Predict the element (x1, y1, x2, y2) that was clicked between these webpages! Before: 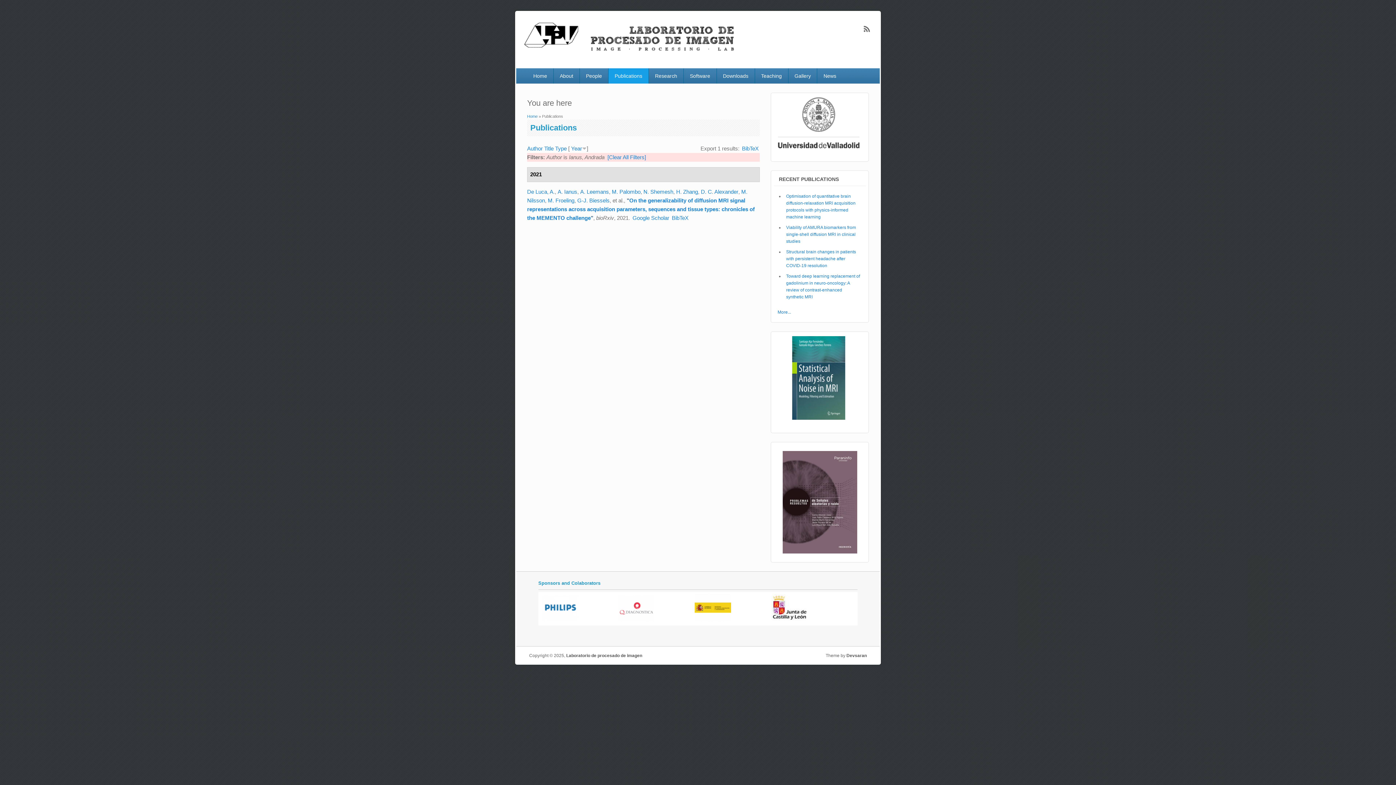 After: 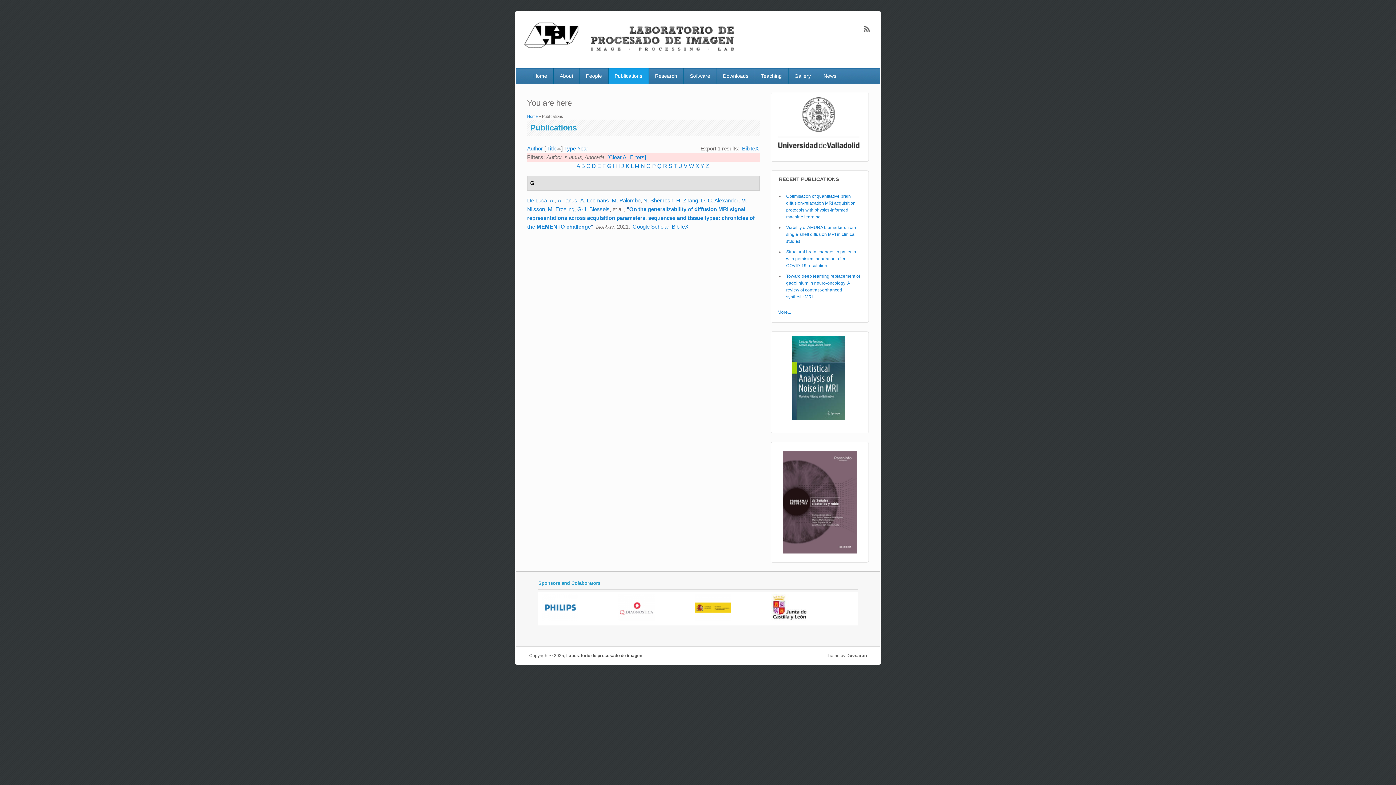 Action: bbox: (544, 145, 553, 151) label: Title